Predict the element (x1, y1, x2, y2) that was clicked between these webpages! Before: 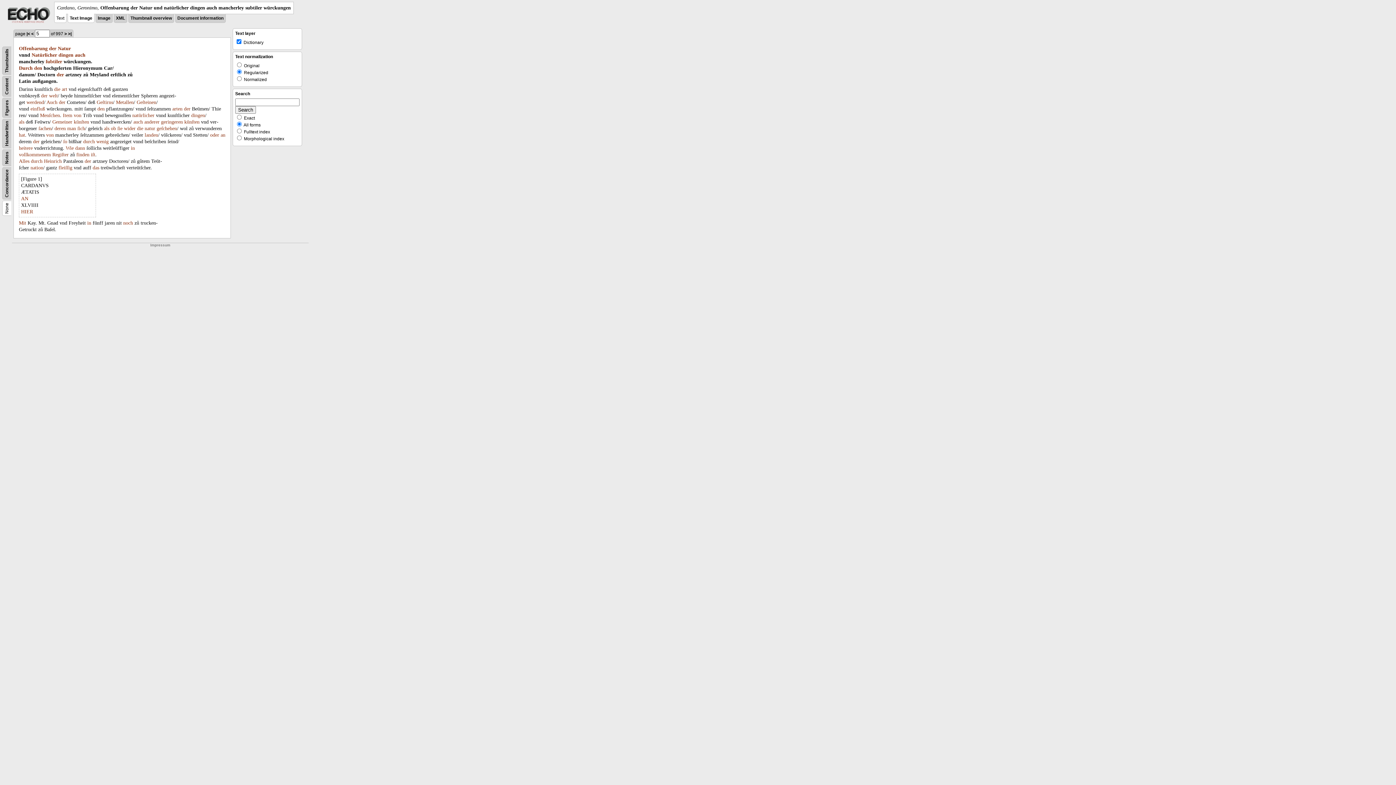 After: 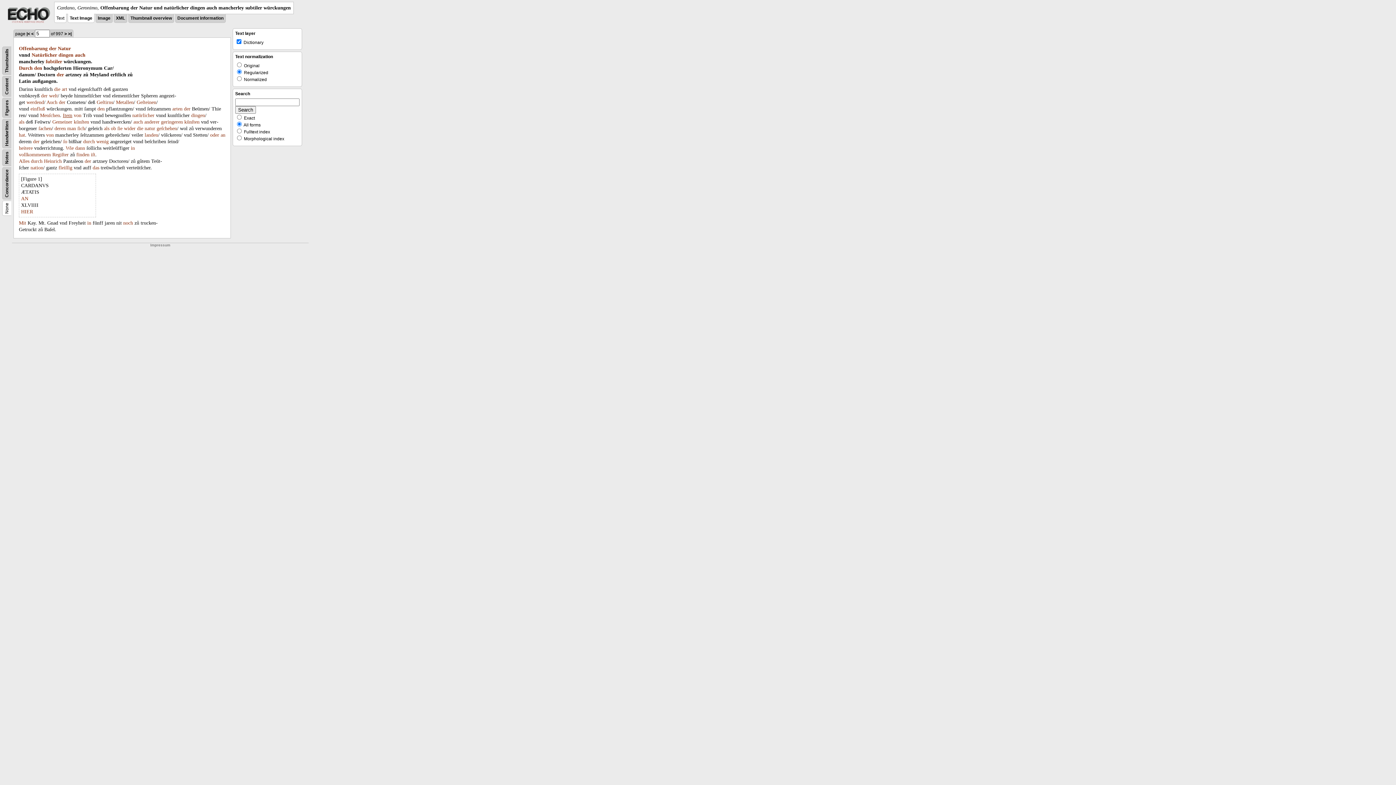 Action: bbox: (62, 112, 72, 118) label: Item